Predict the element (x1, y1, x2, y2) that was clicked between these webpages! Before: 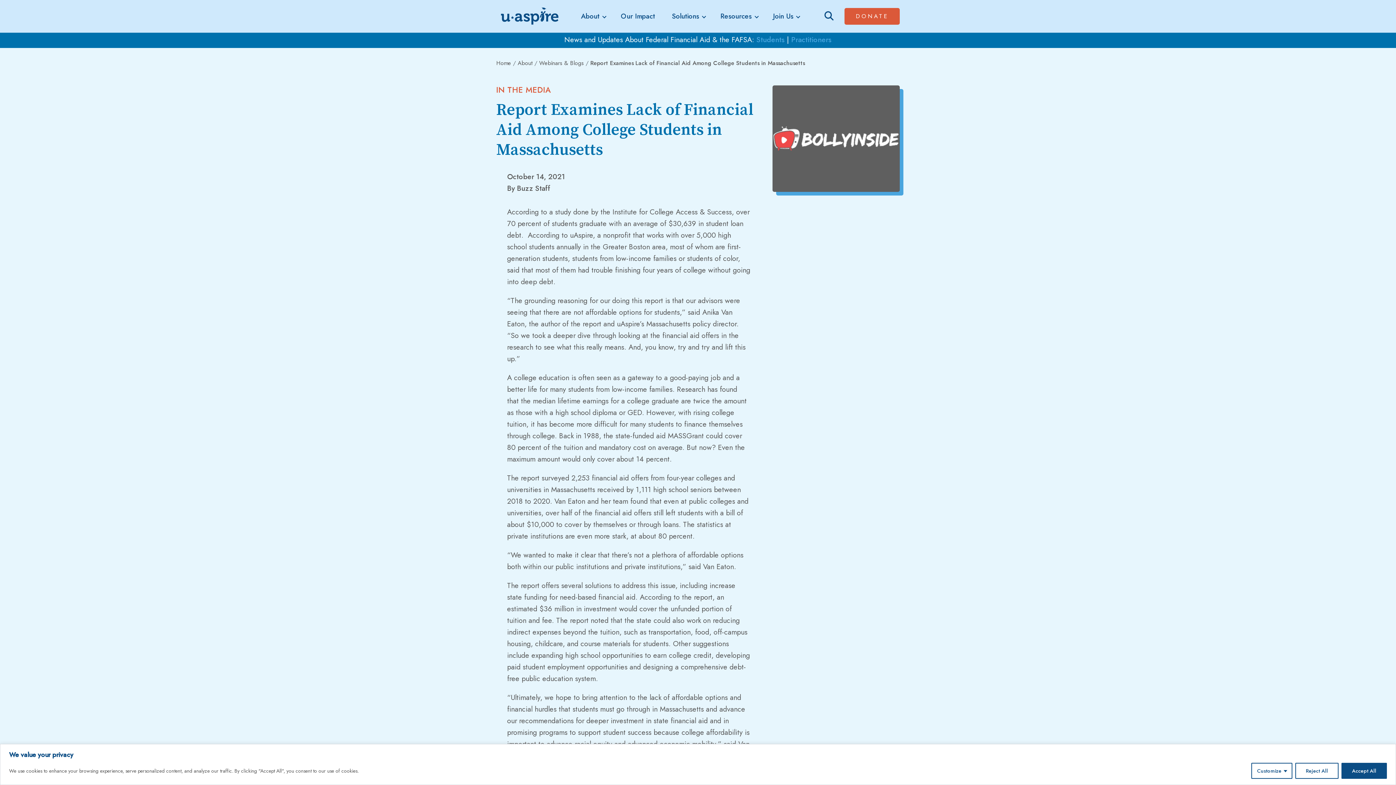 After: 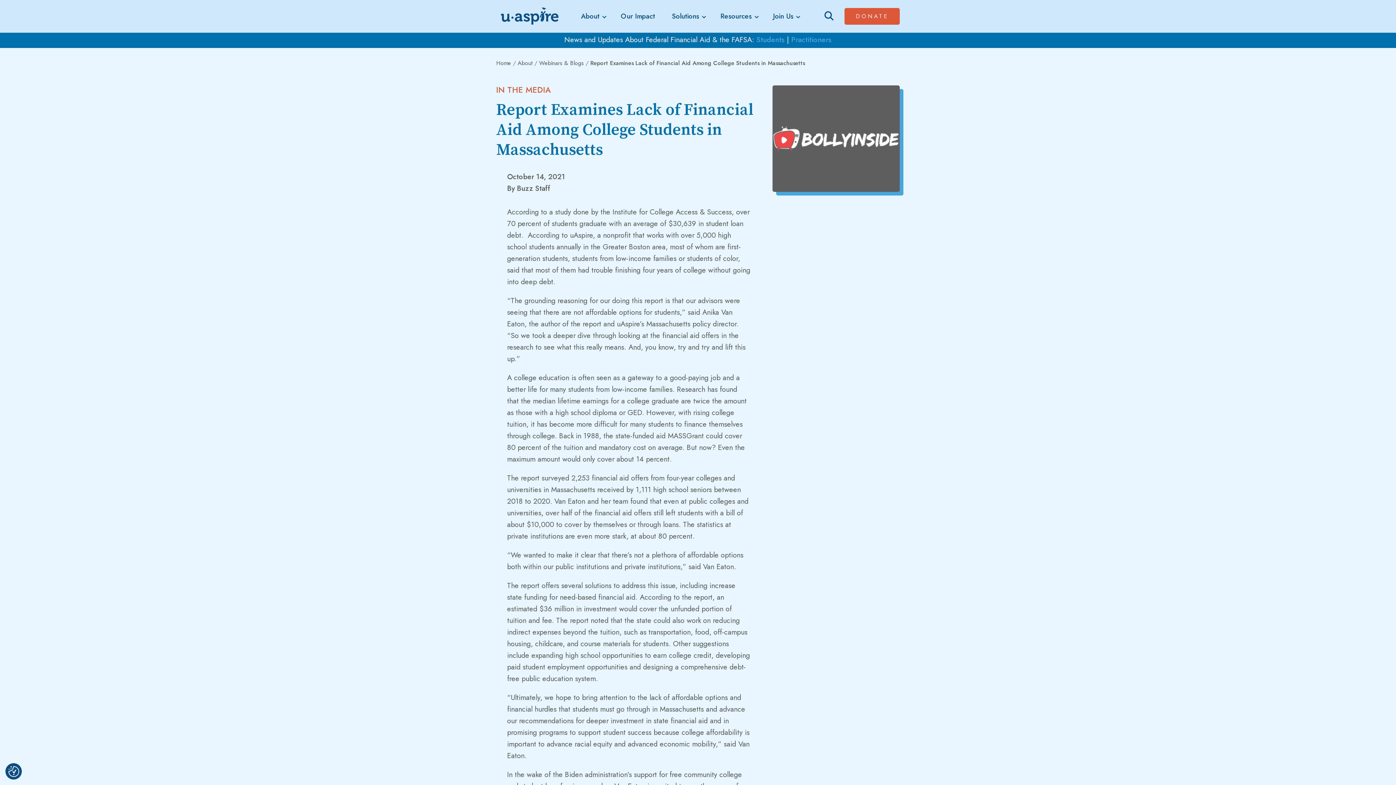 Action: label: Accept All bbox: (1341, 763, 1387, 779)